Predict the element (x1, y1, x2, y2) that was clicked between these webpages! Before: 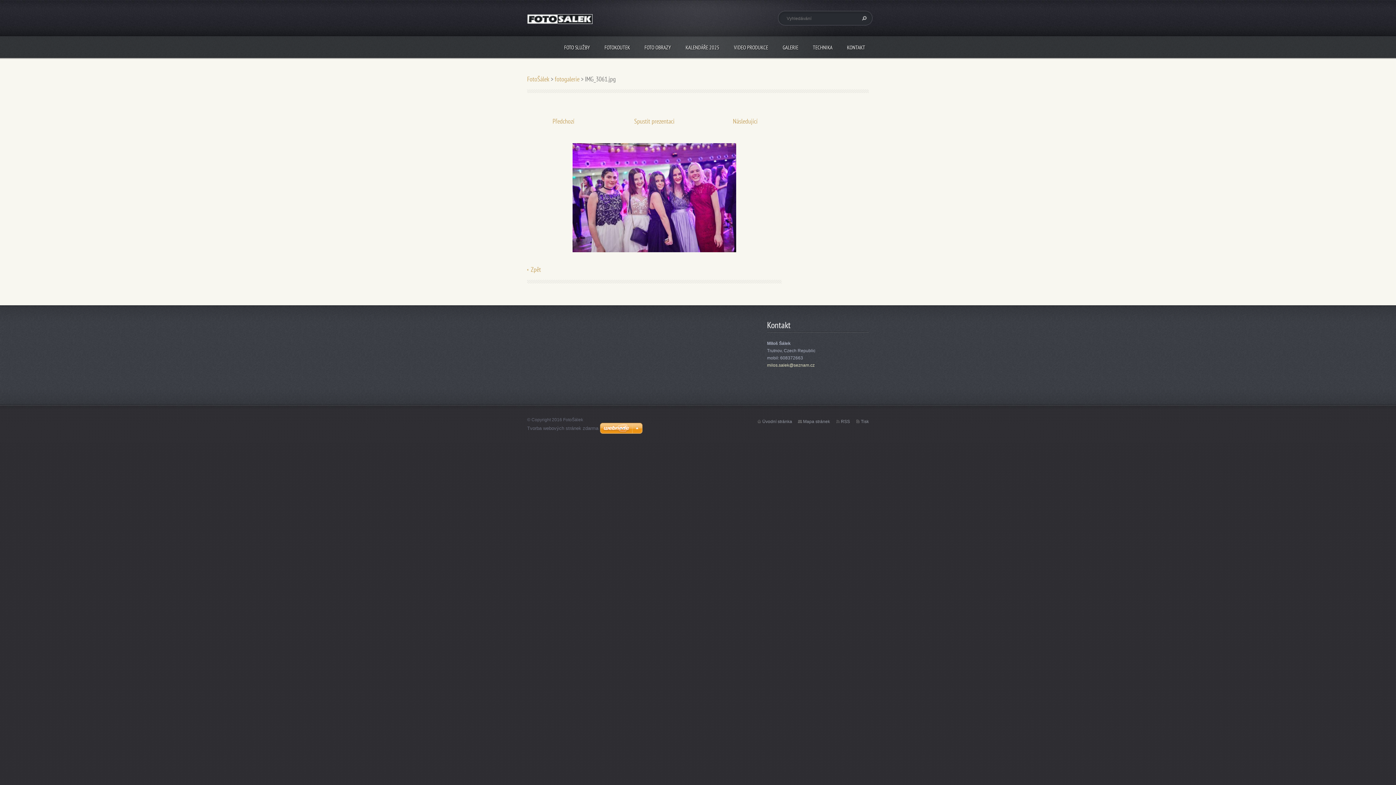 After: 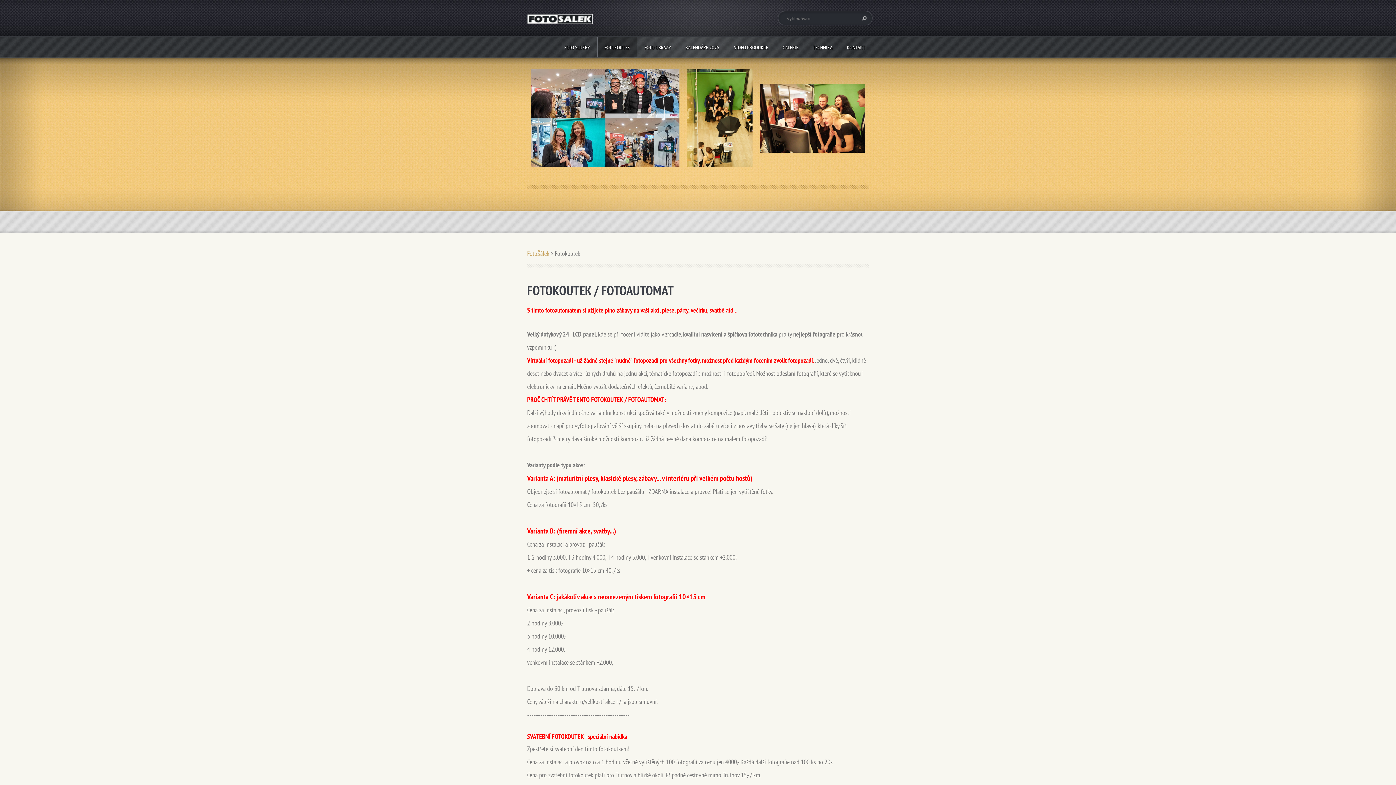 Action: bbox: (597, 36, 637, 57) label: FOTOKOUTEK